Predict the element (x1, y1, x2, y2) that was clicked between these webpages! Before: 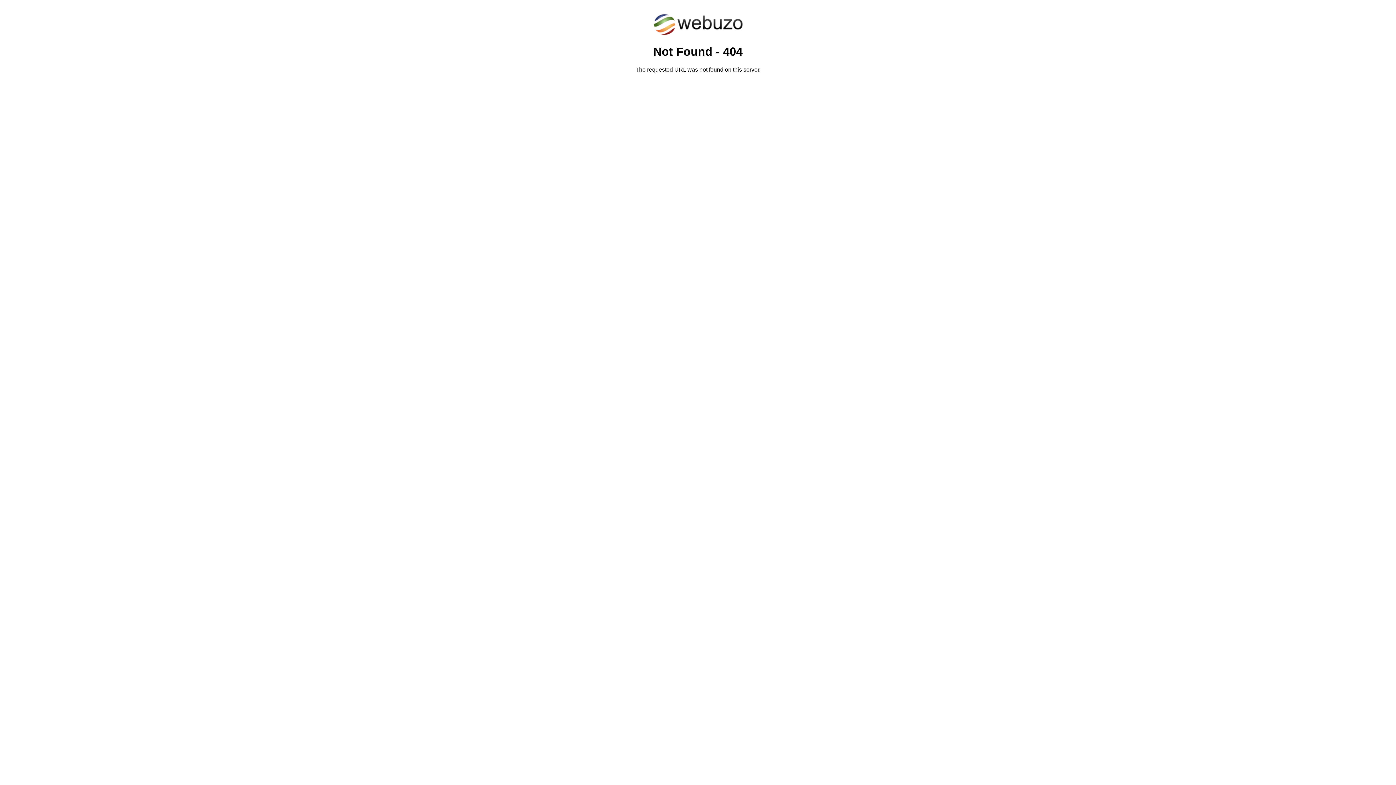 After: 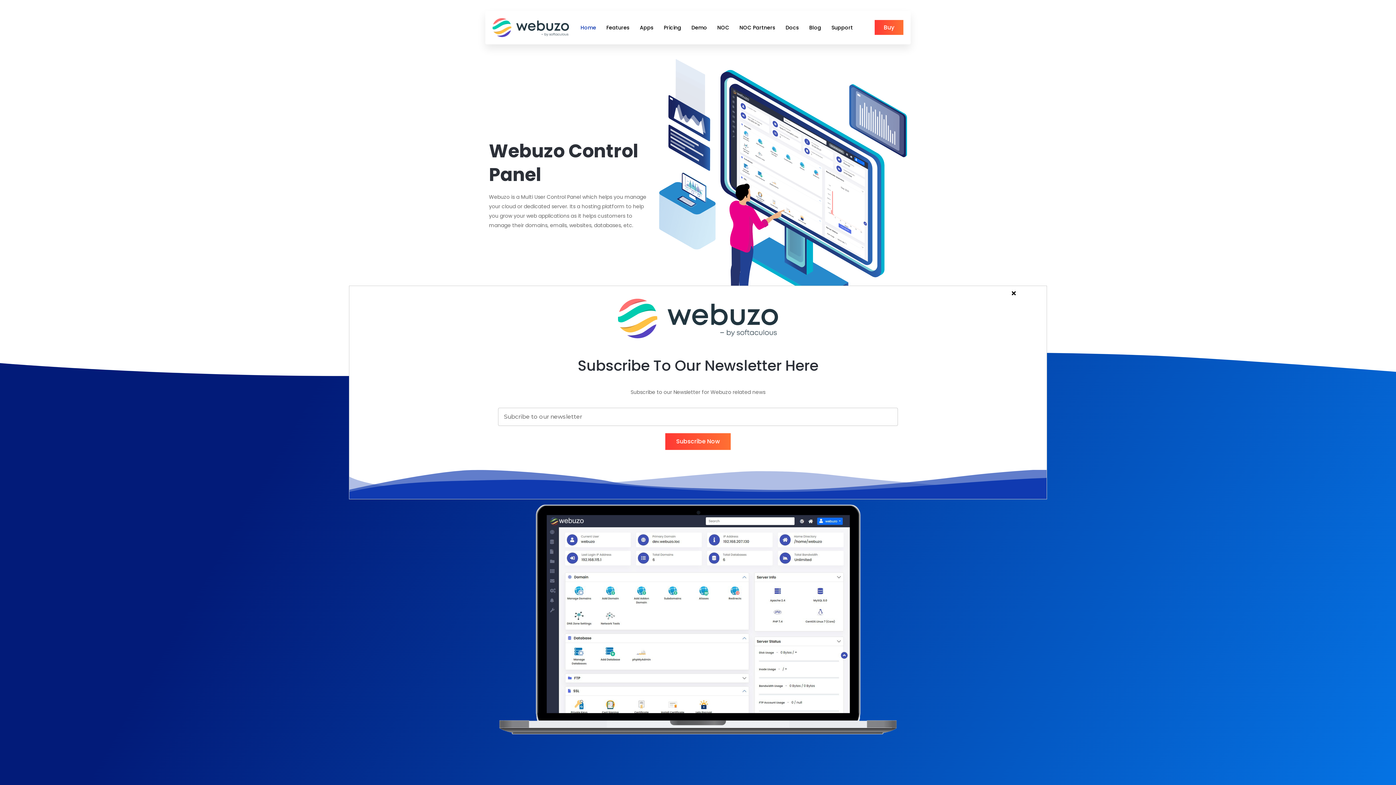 Action: bbox: (652, 30, 743, 37)